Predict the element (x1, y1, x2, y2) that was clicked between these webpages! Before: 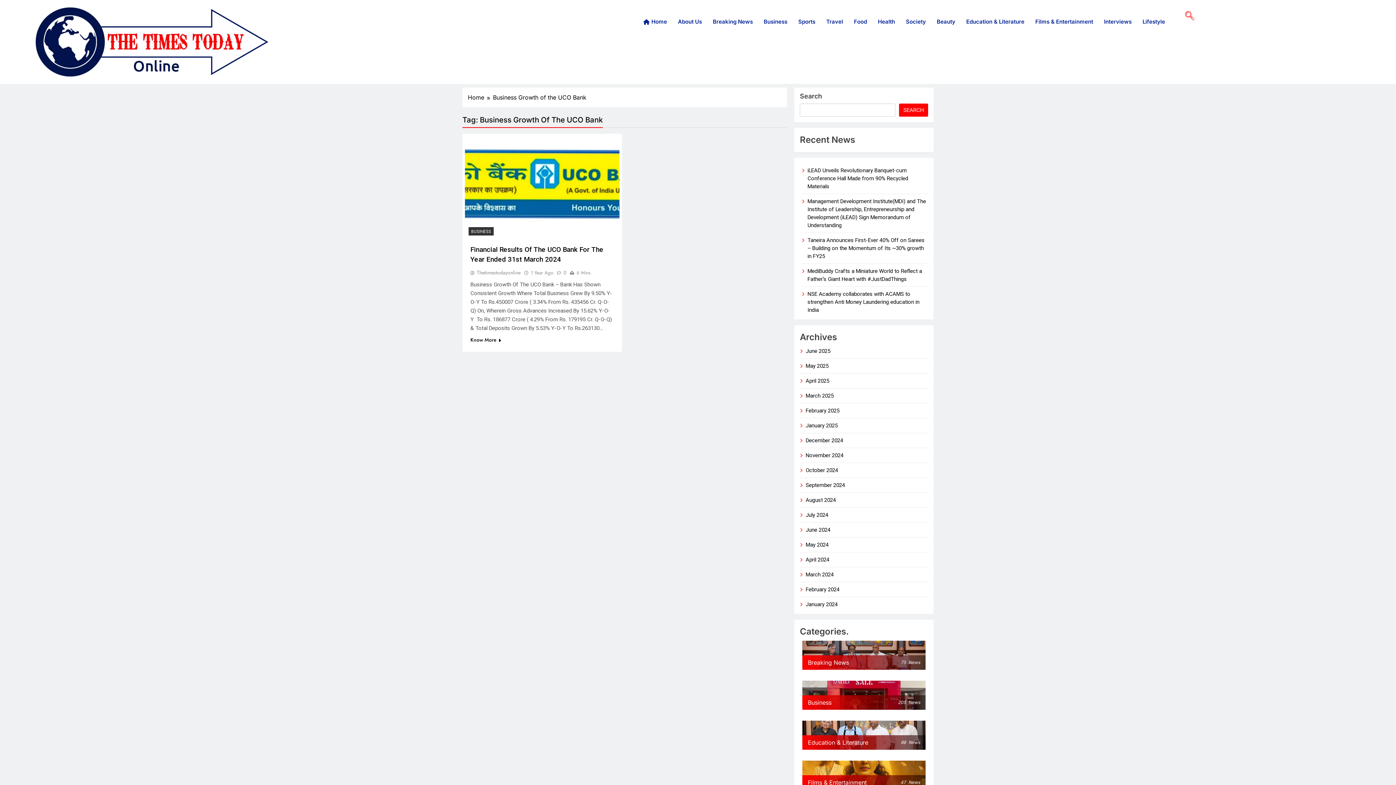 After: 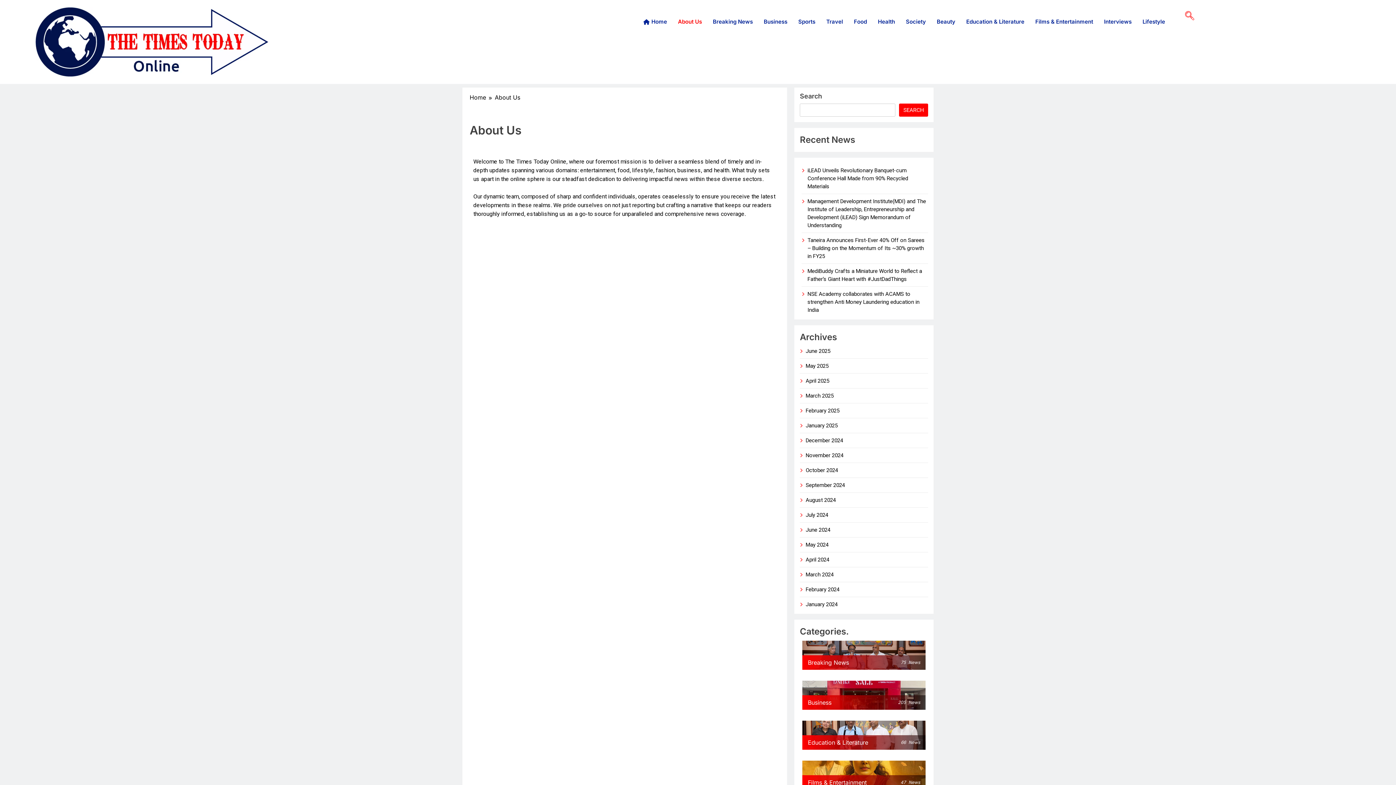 Action: bbox: (672, 7, 707, 36) label: About Us